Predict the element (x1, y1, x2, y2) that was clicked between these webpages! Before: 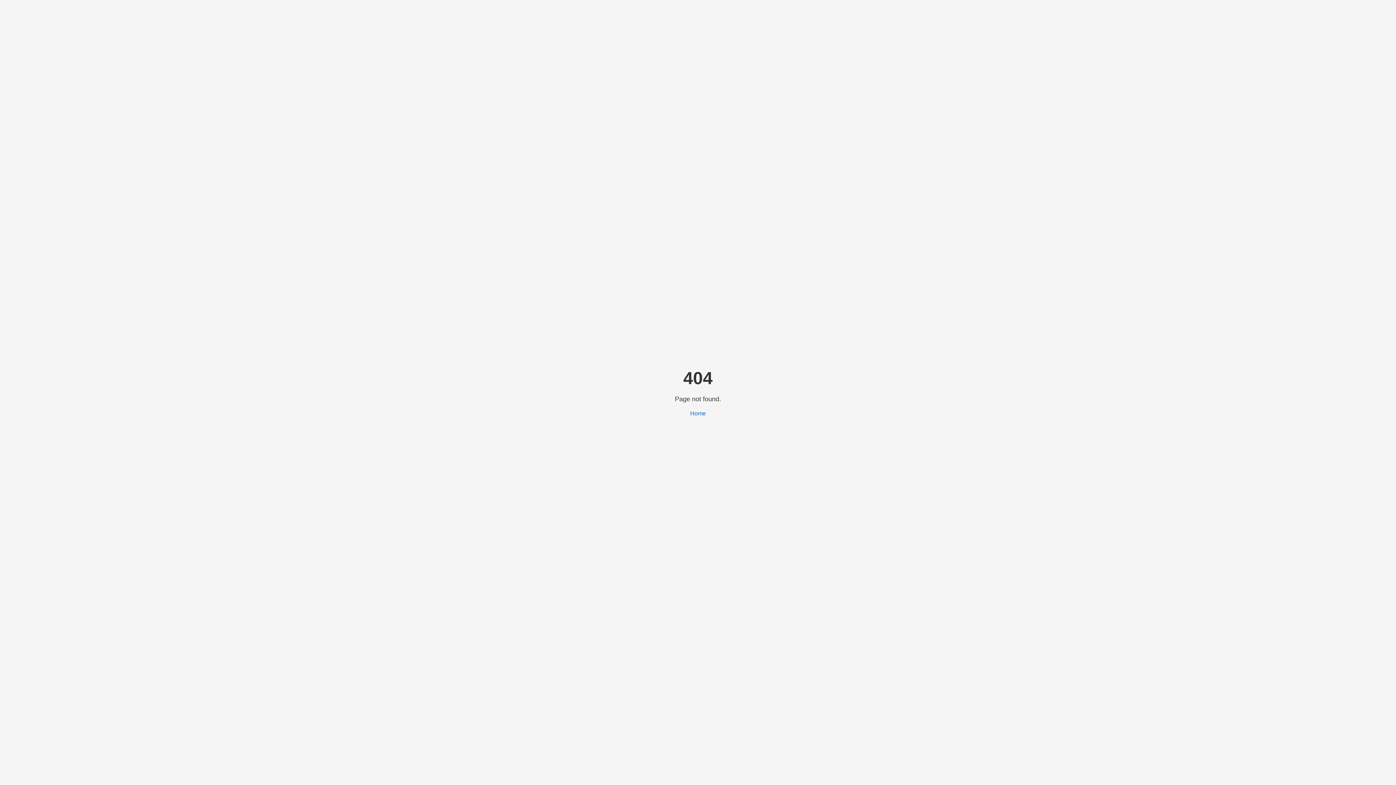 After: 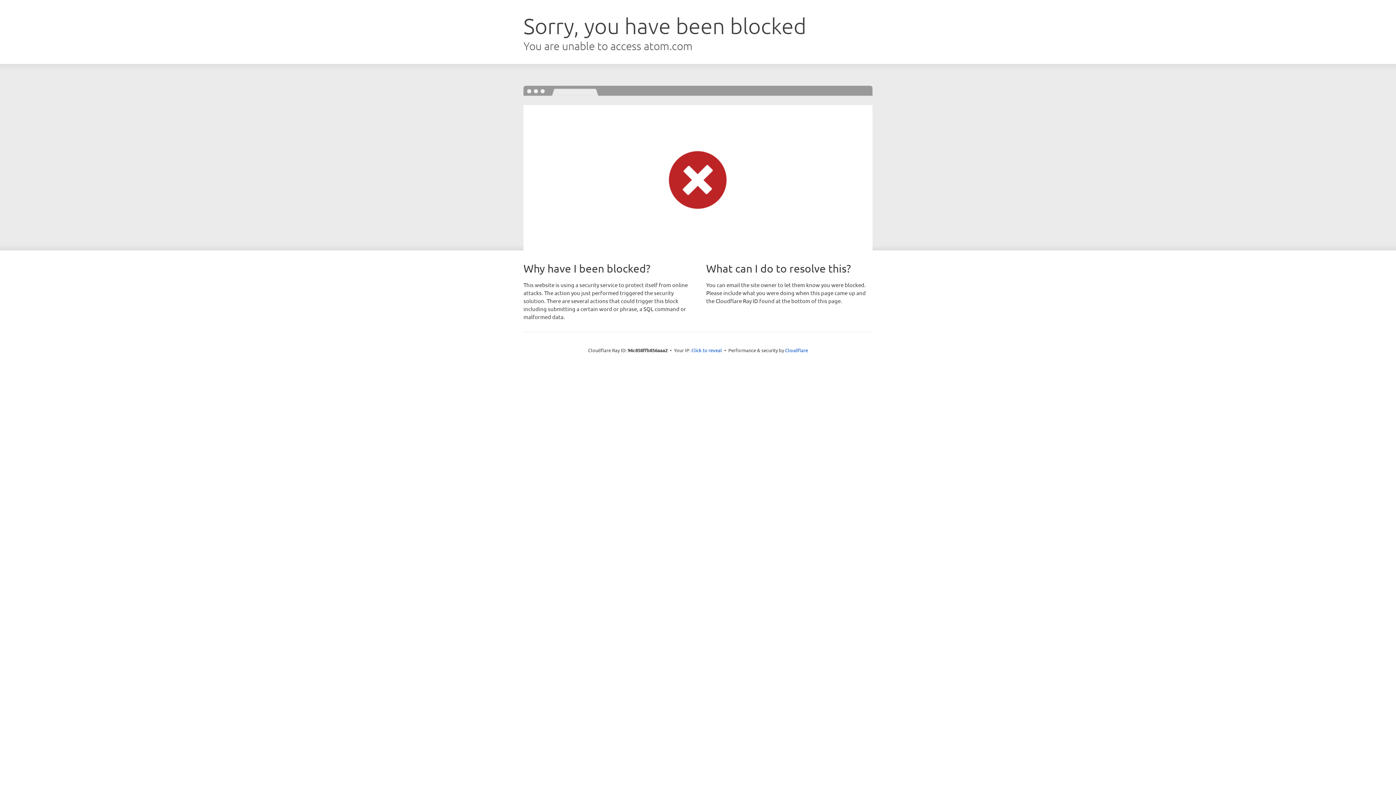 Action: label: Home bbox: (690, 410, 706, 416)